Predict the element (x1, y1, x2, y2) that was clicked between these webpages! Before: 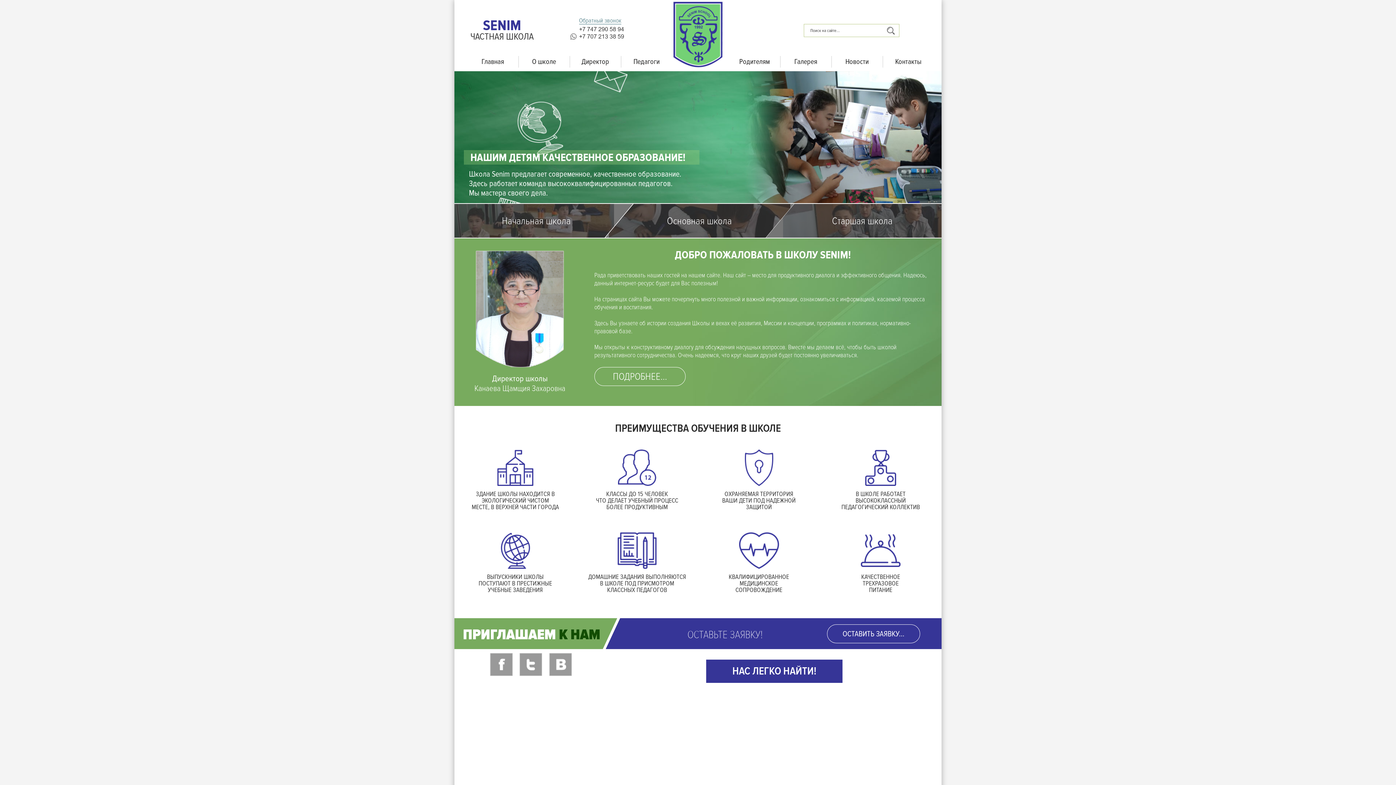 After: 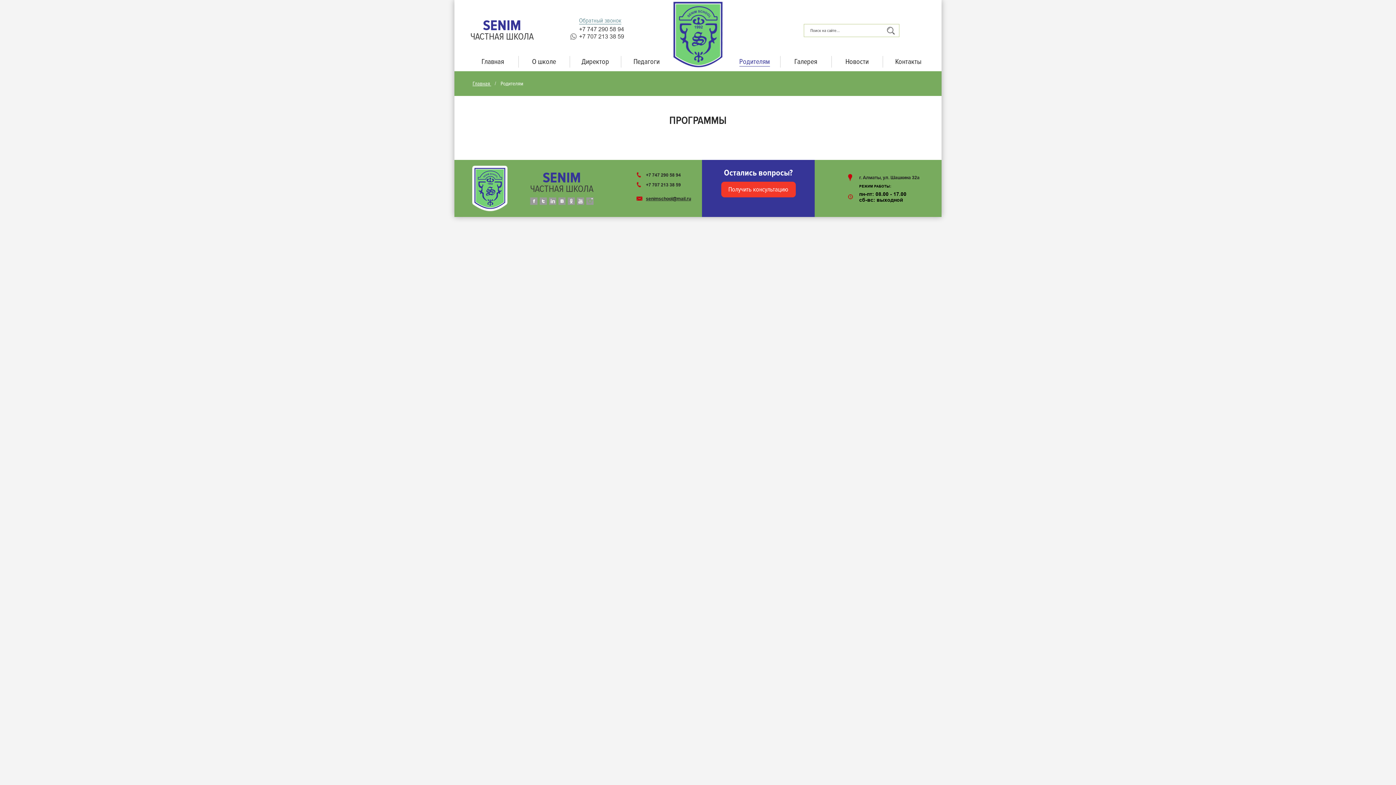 Action: label: Родителям bbox: (739, 57, 770, 66)